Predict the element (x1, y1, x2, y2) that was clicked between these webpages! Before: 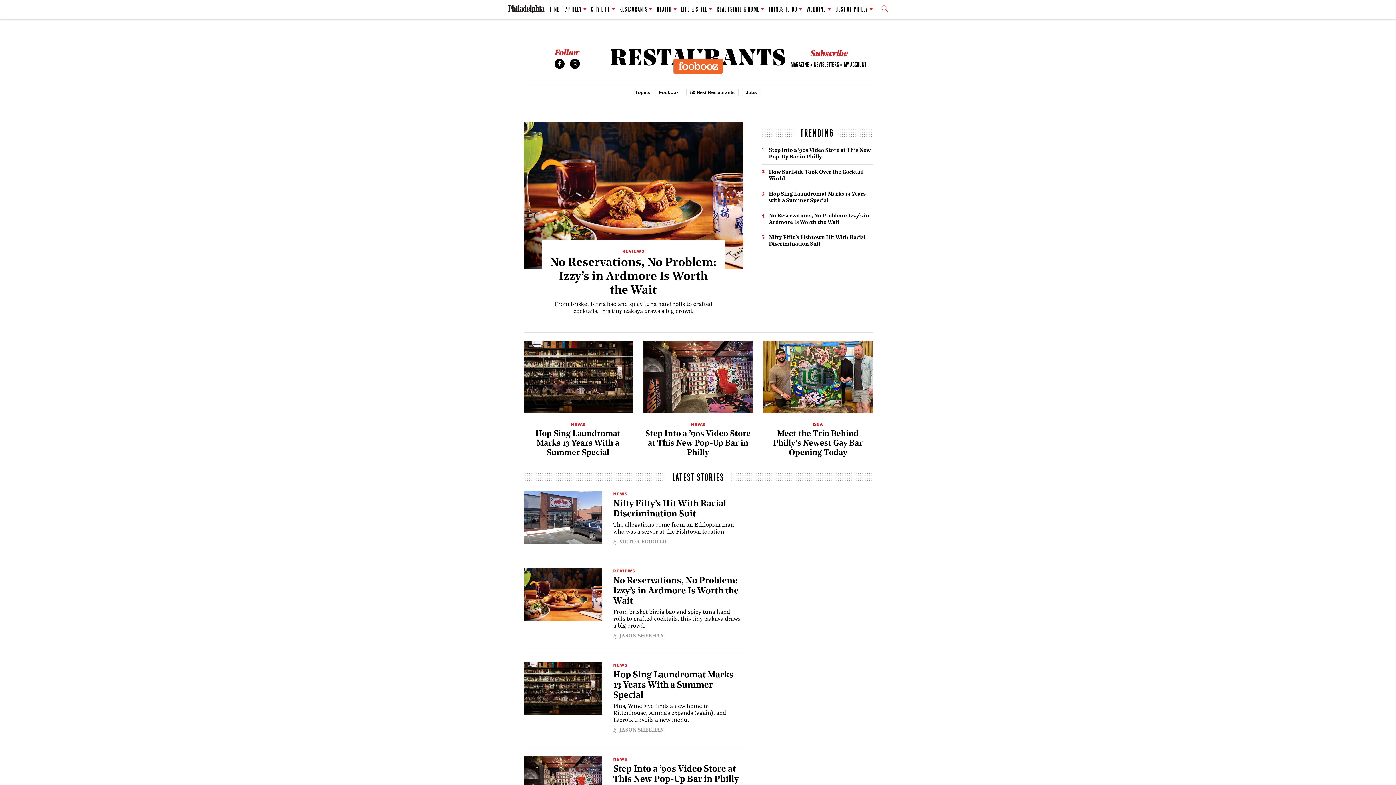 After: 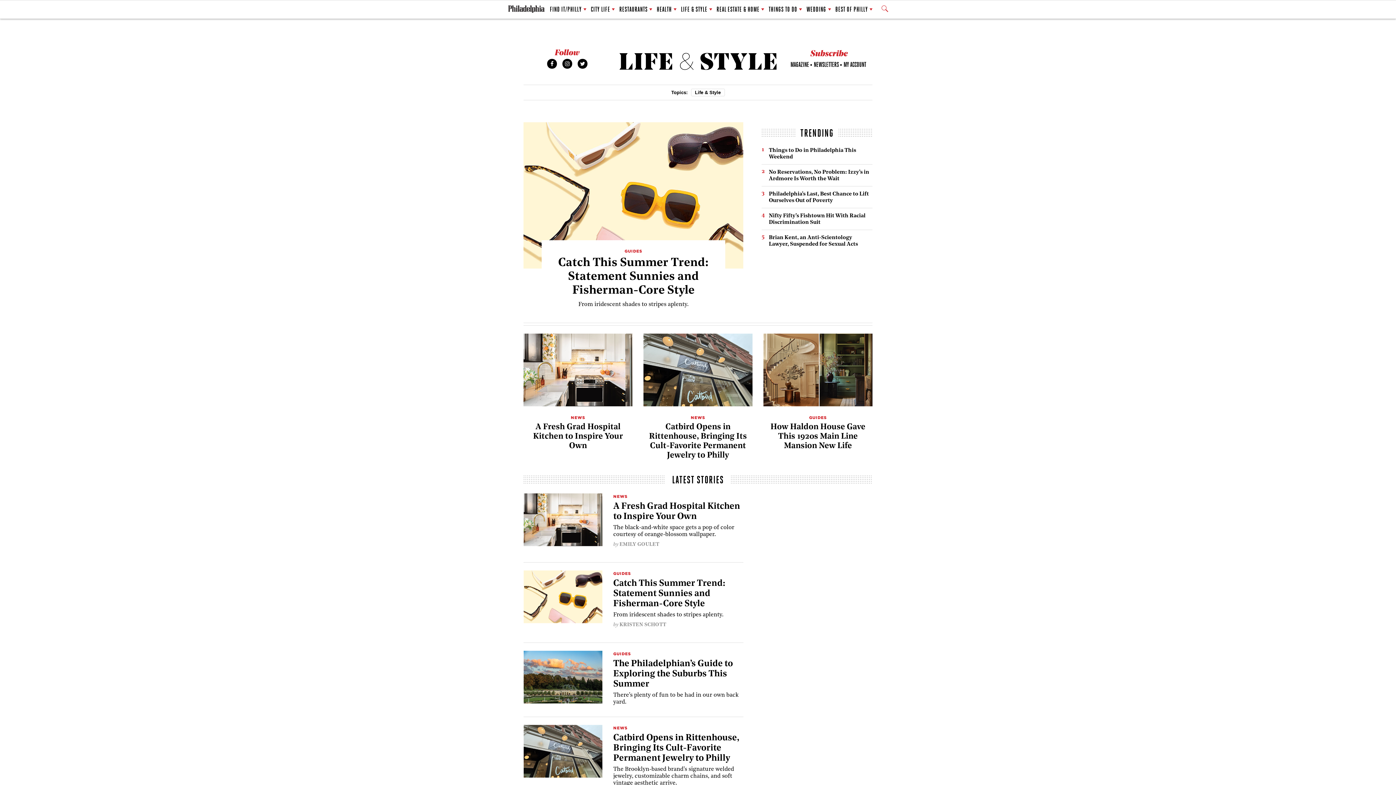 Action: label: LIFE & STYLE bbox: (681, 1, 712, 17)